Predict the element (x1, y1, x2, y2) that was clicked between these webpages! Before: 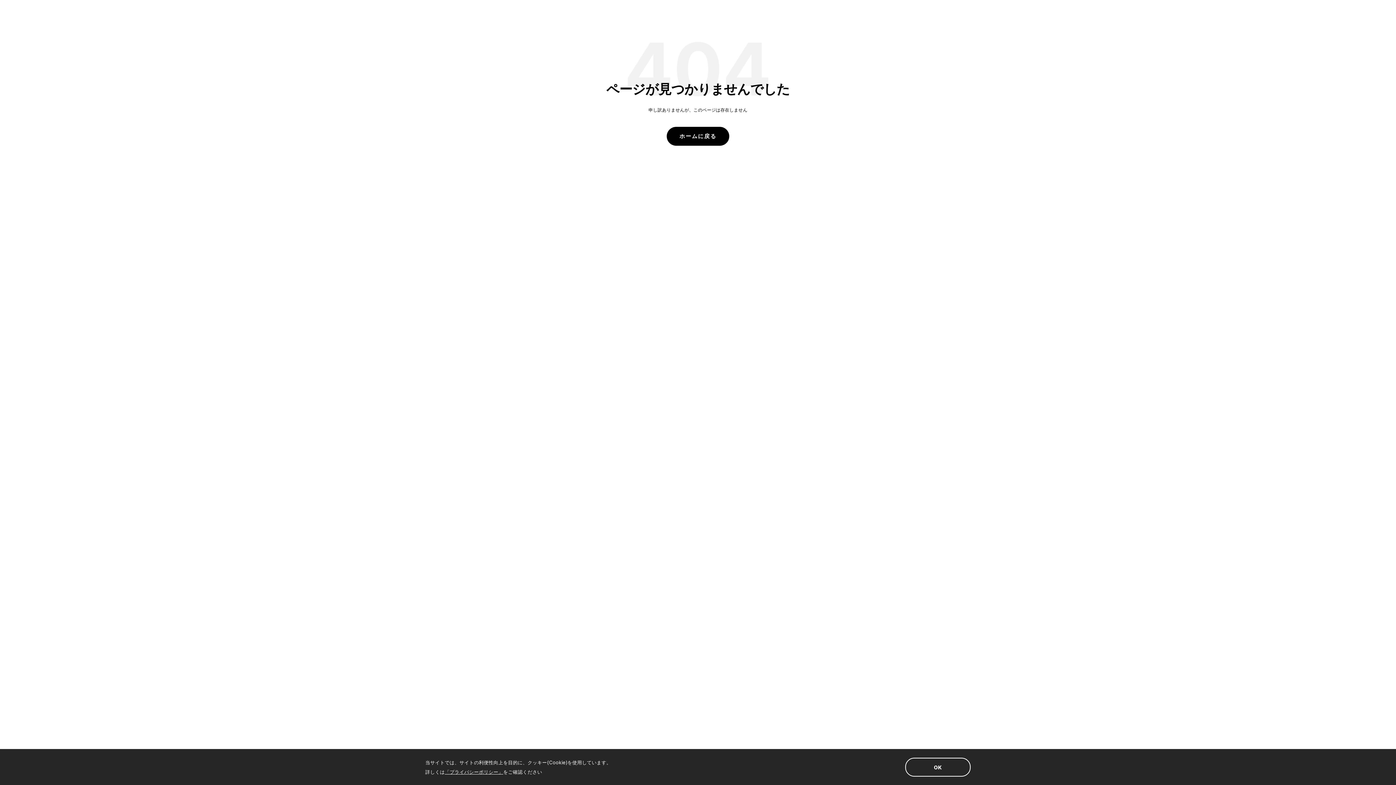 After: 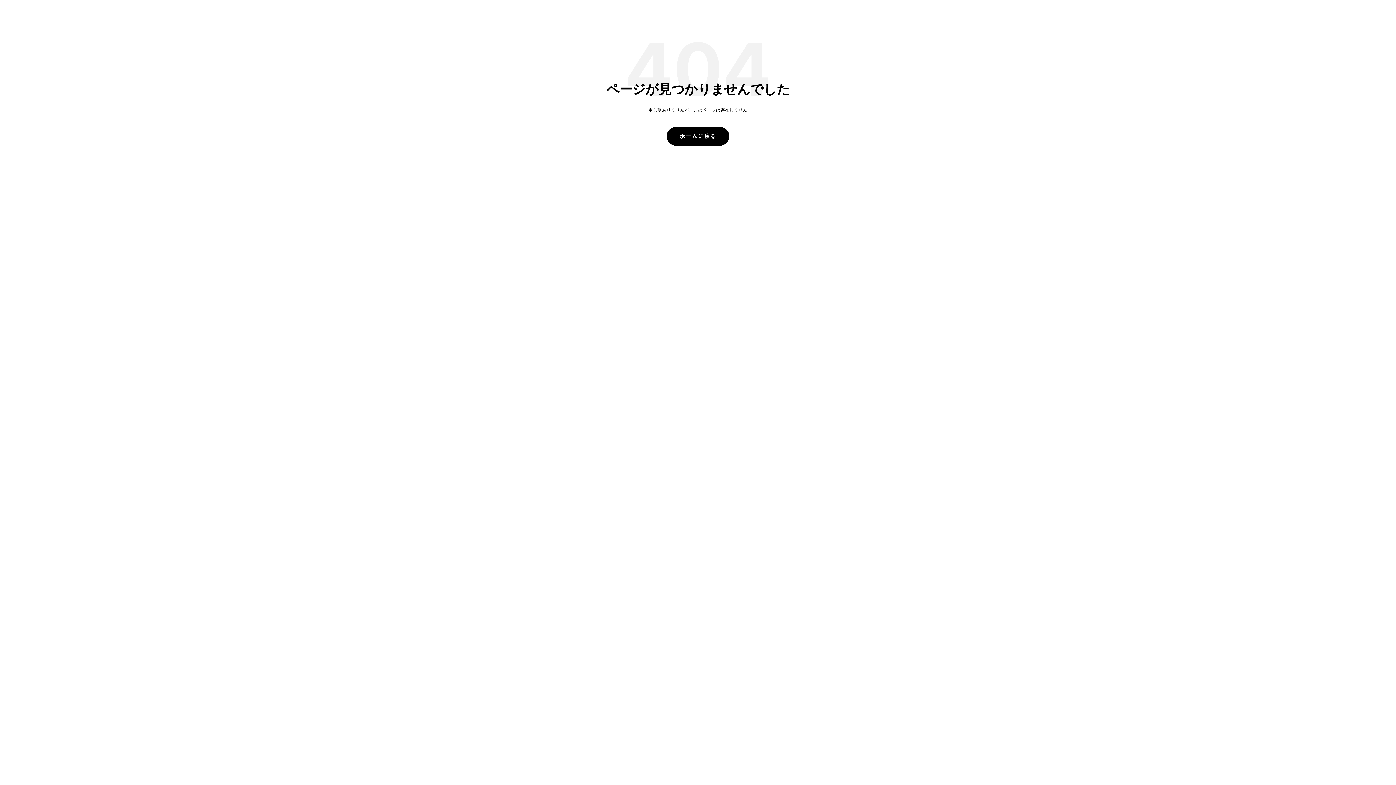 Action: label: OK bbox: (905, 758, 970, 777)